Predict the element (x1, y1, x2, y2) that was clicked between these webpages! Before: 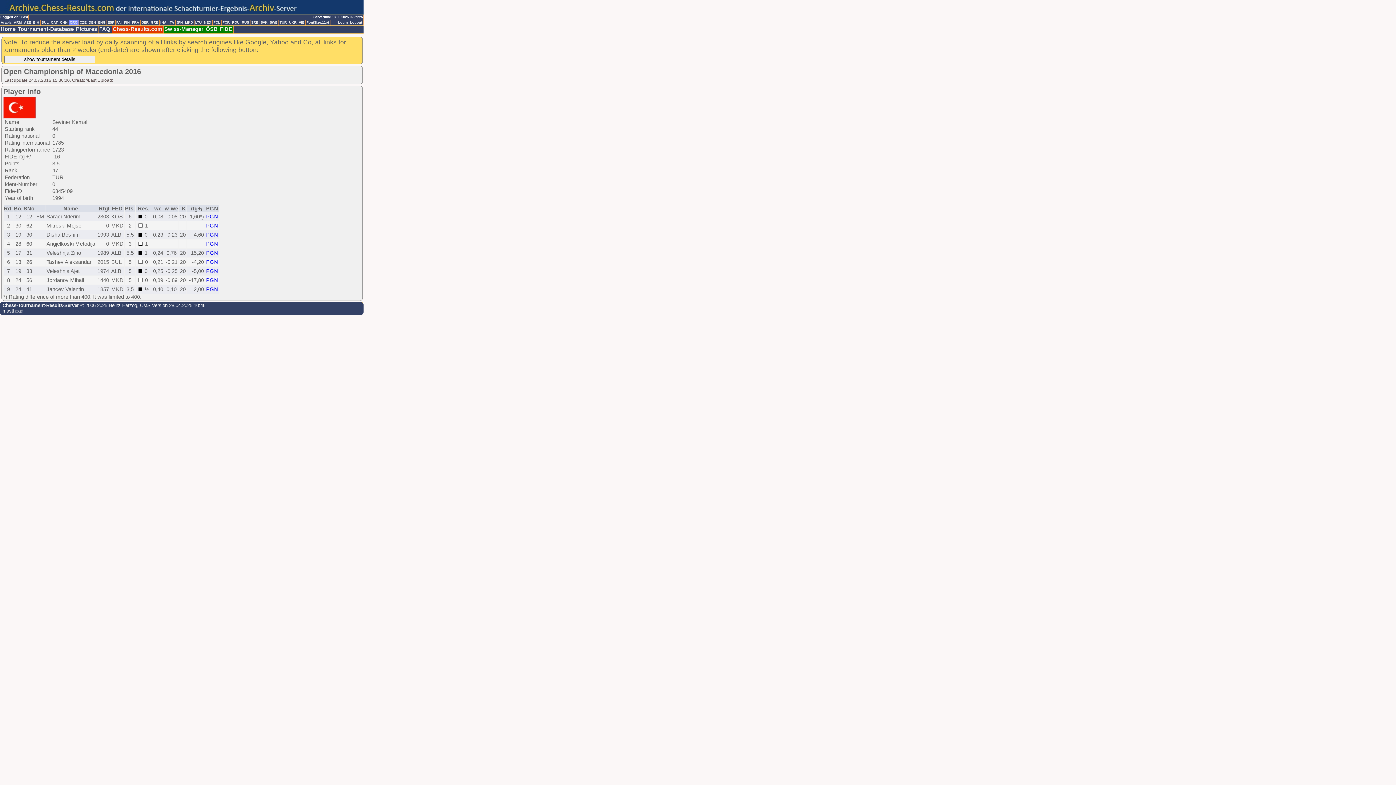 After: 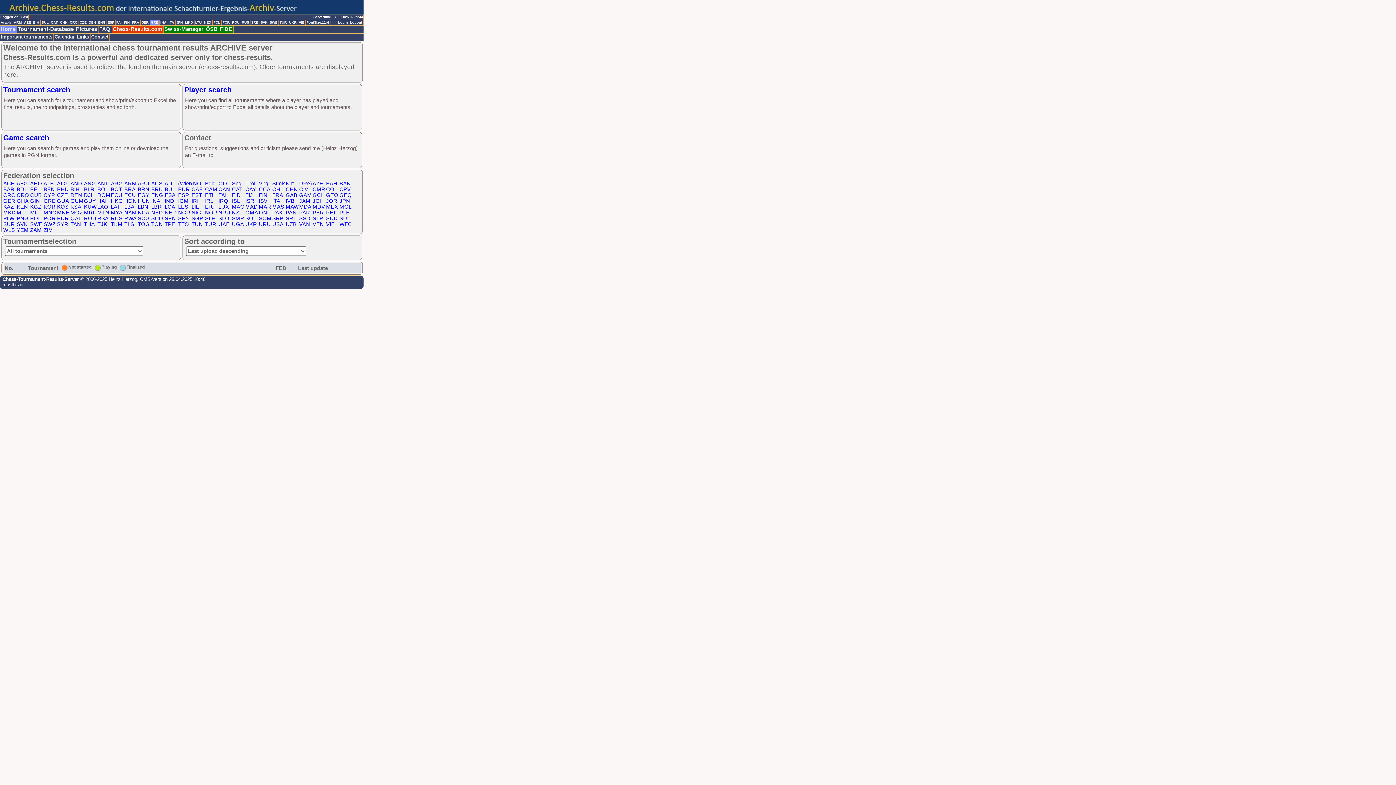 Action: bbox: (150, 20, 159, 25) label: GRE